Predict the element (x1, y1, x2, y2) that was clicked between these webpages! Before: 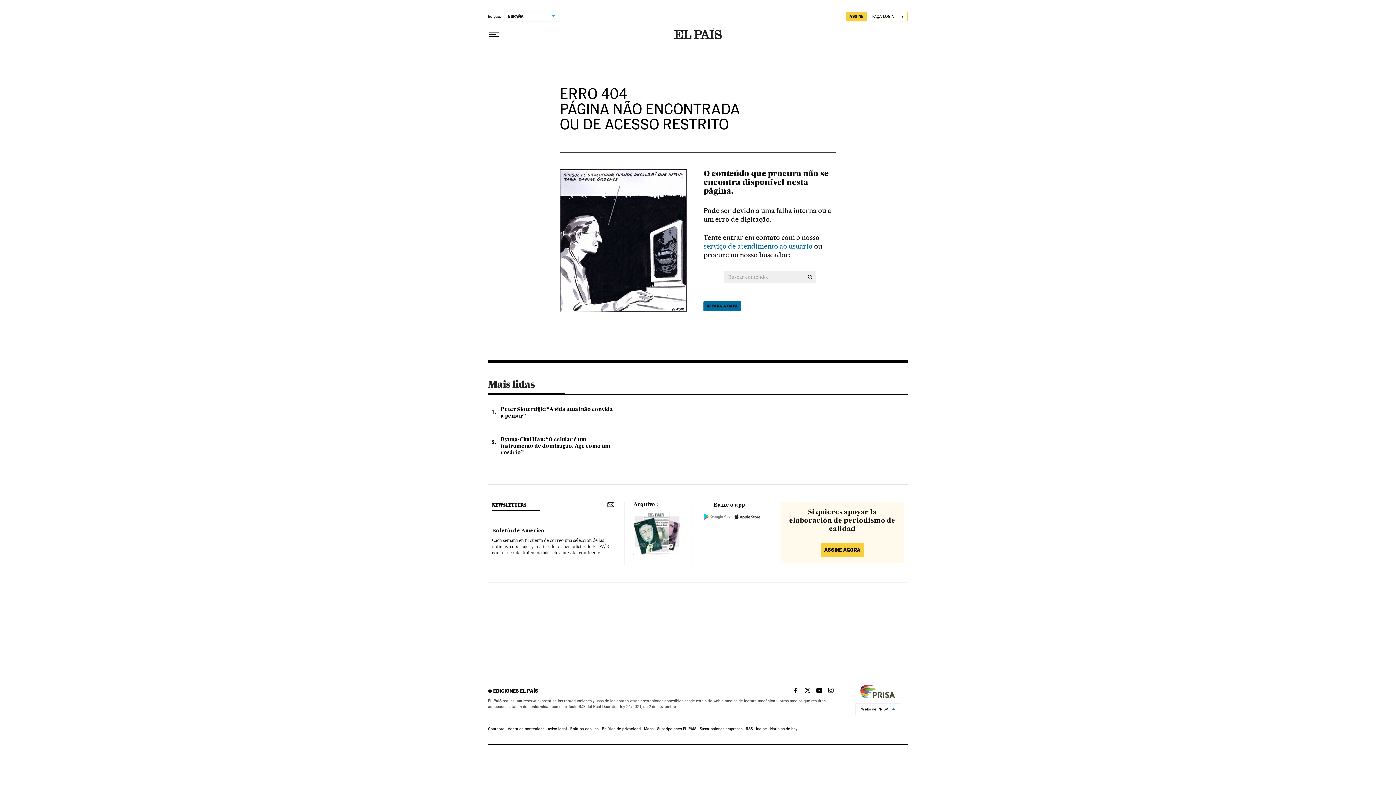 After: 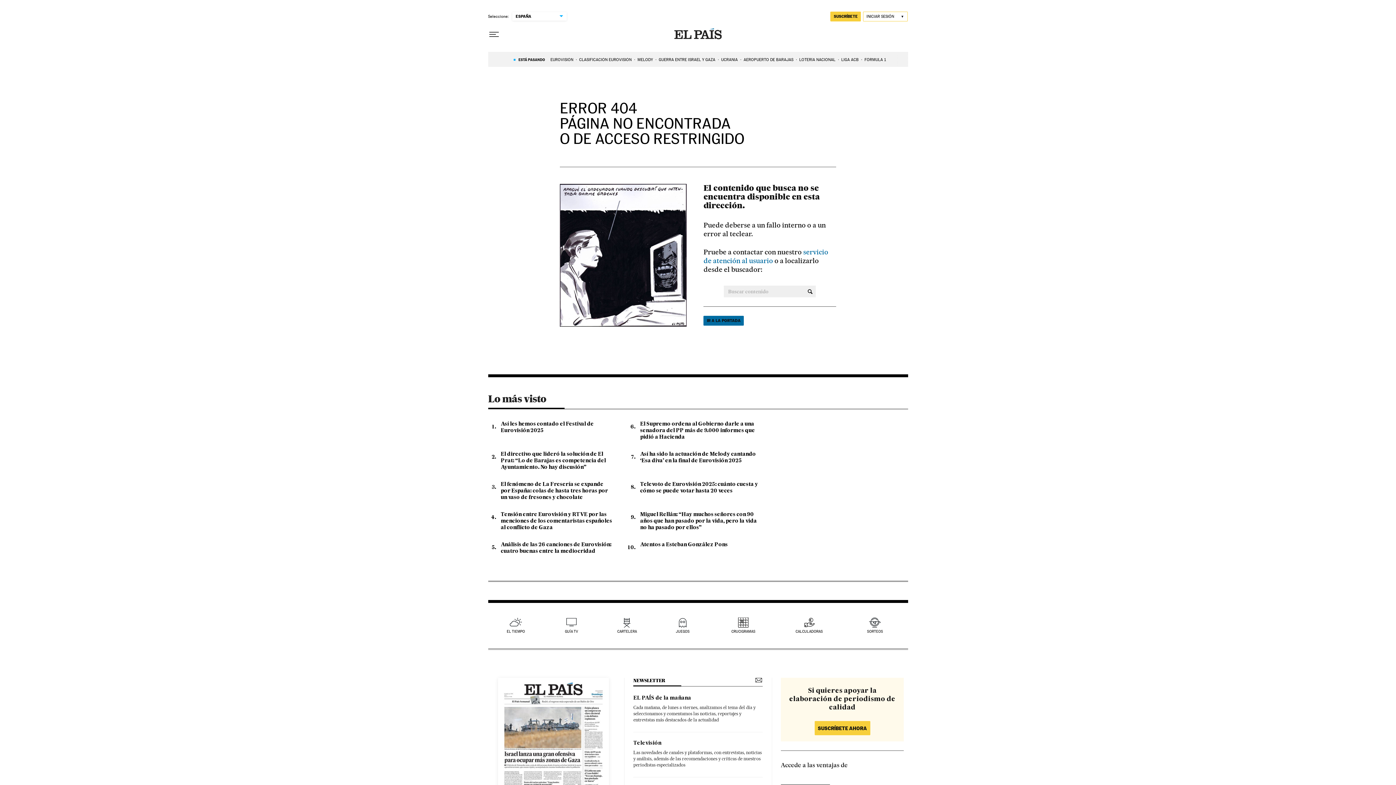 Action: label: Política cookies bbox: (570, 727, 598, 731)